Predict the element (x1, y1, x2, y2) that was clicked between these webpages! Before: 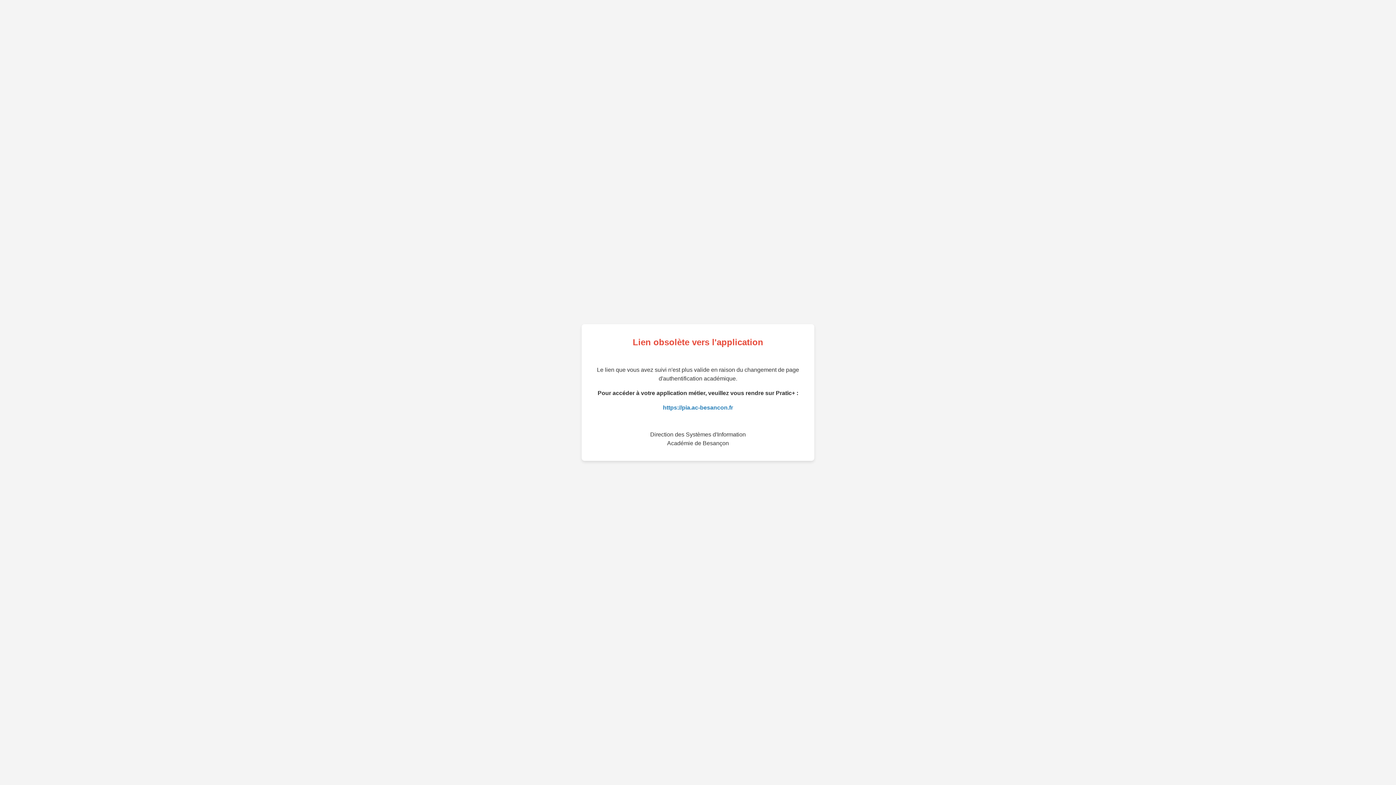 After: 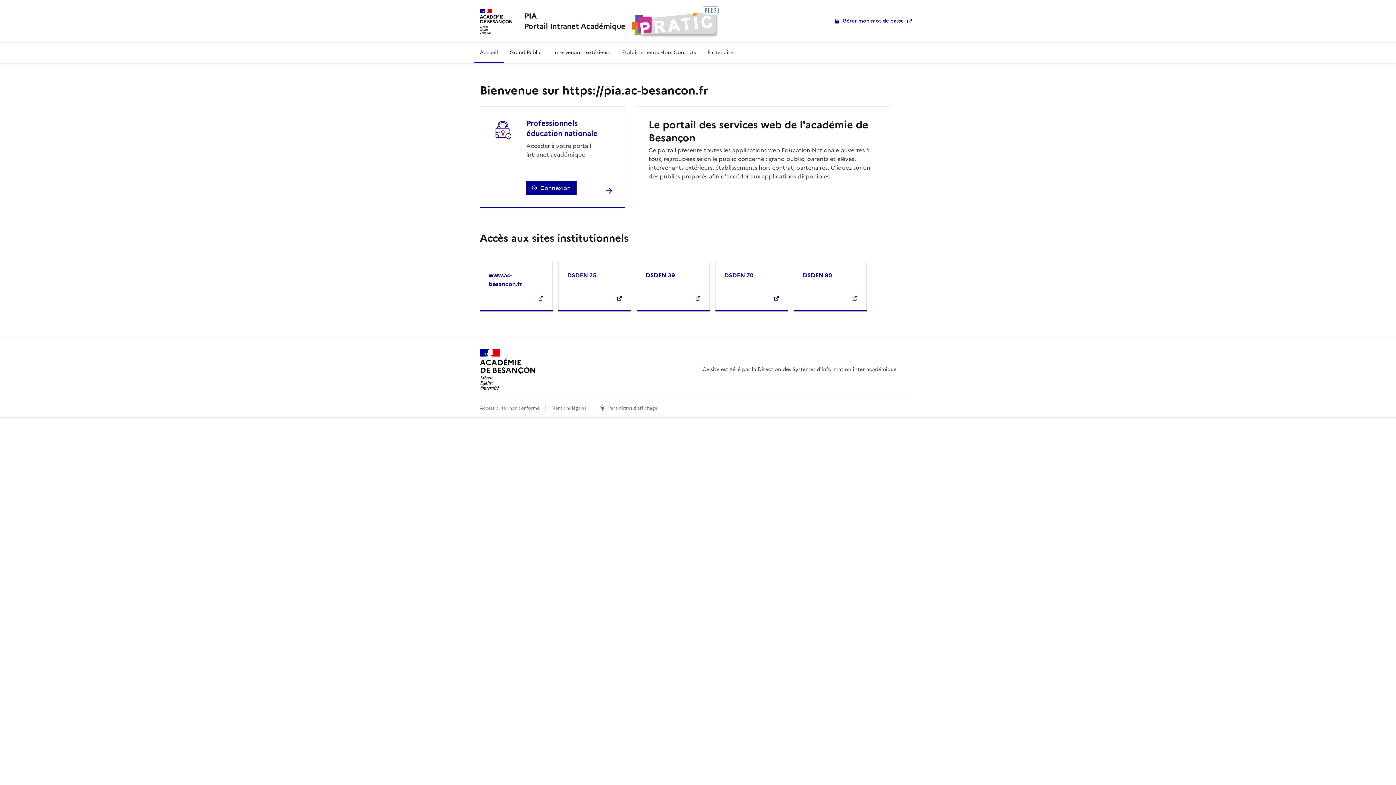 Action: bbox: (663, 404, 733, 410) label: https://pia.ac-besancon.fr